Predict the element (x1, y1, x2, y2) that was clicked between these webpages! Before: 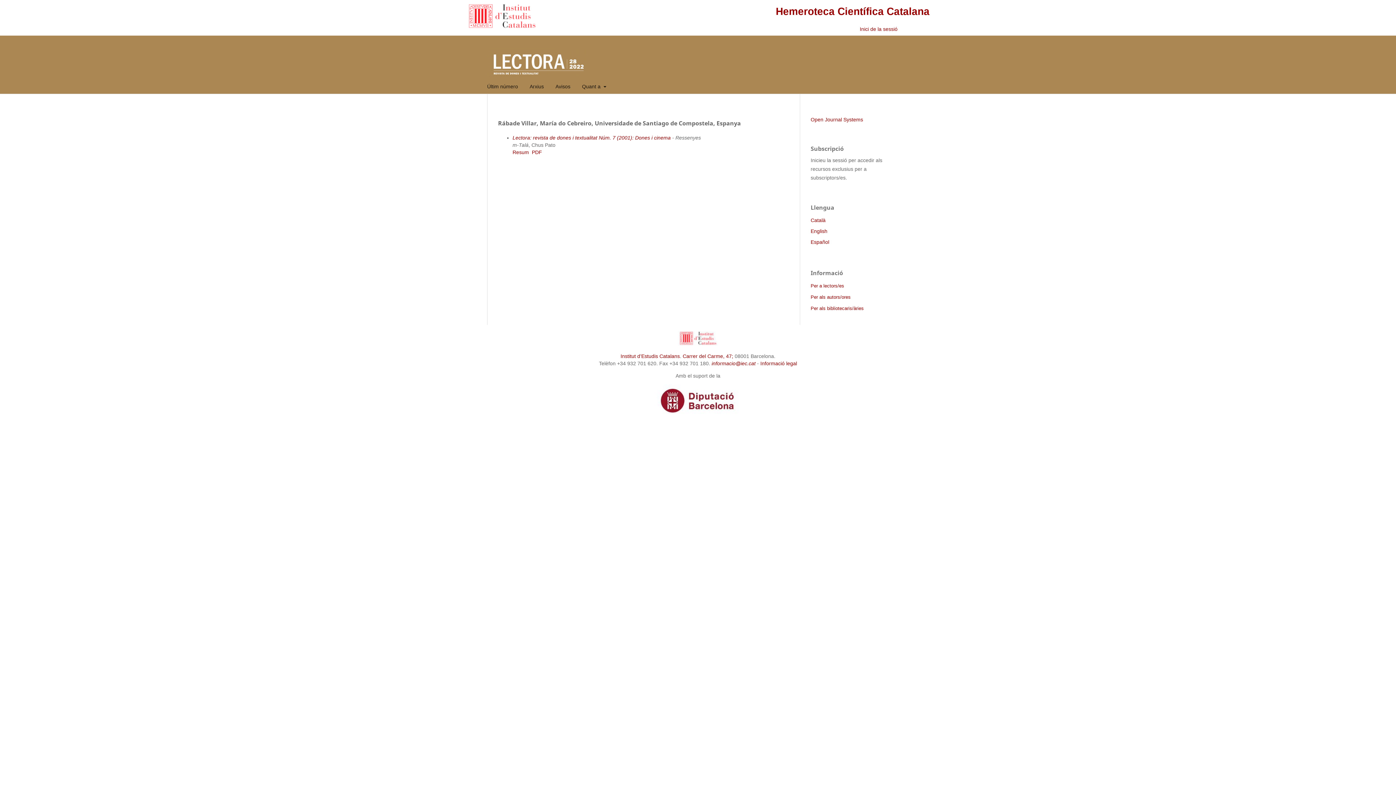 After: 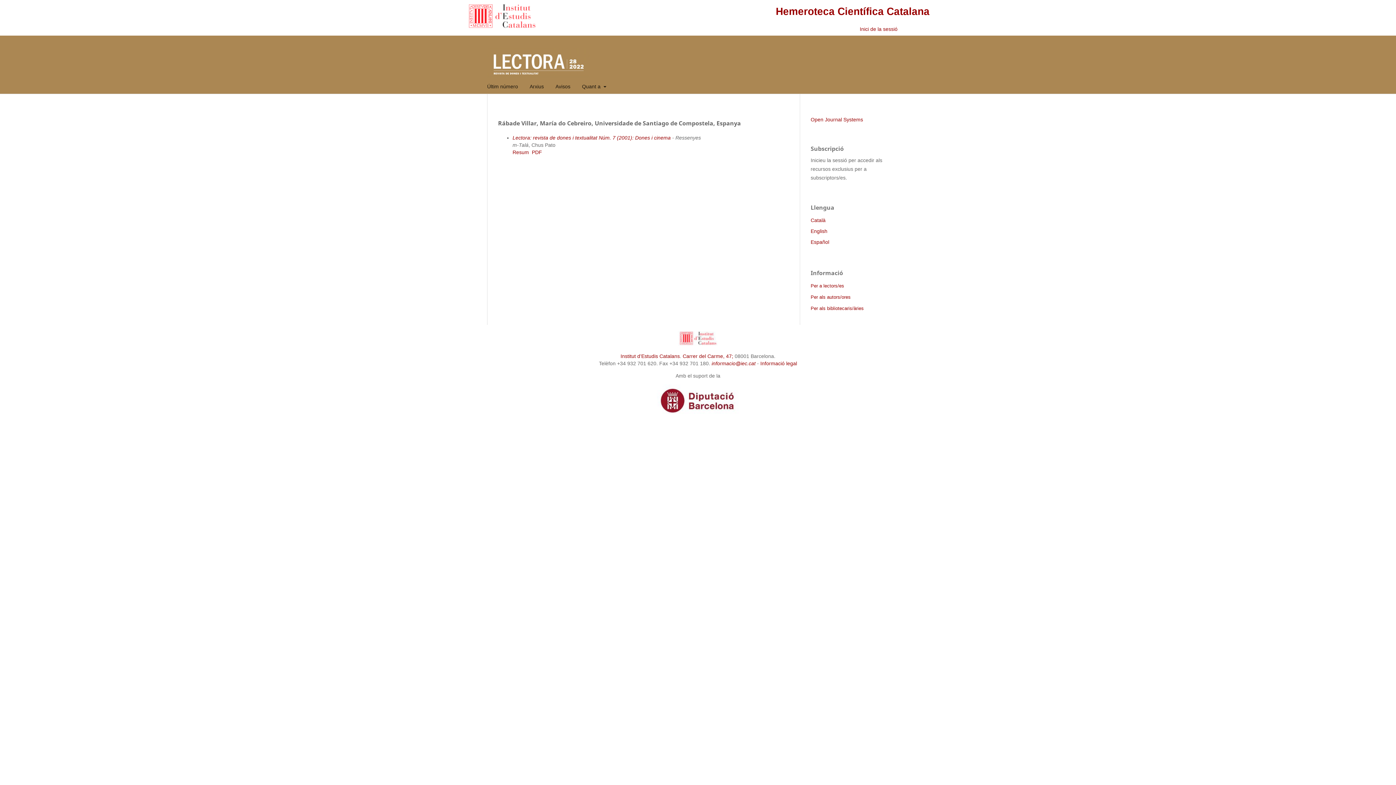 Action: label: Català bbox: (810, 217, 825, 223)